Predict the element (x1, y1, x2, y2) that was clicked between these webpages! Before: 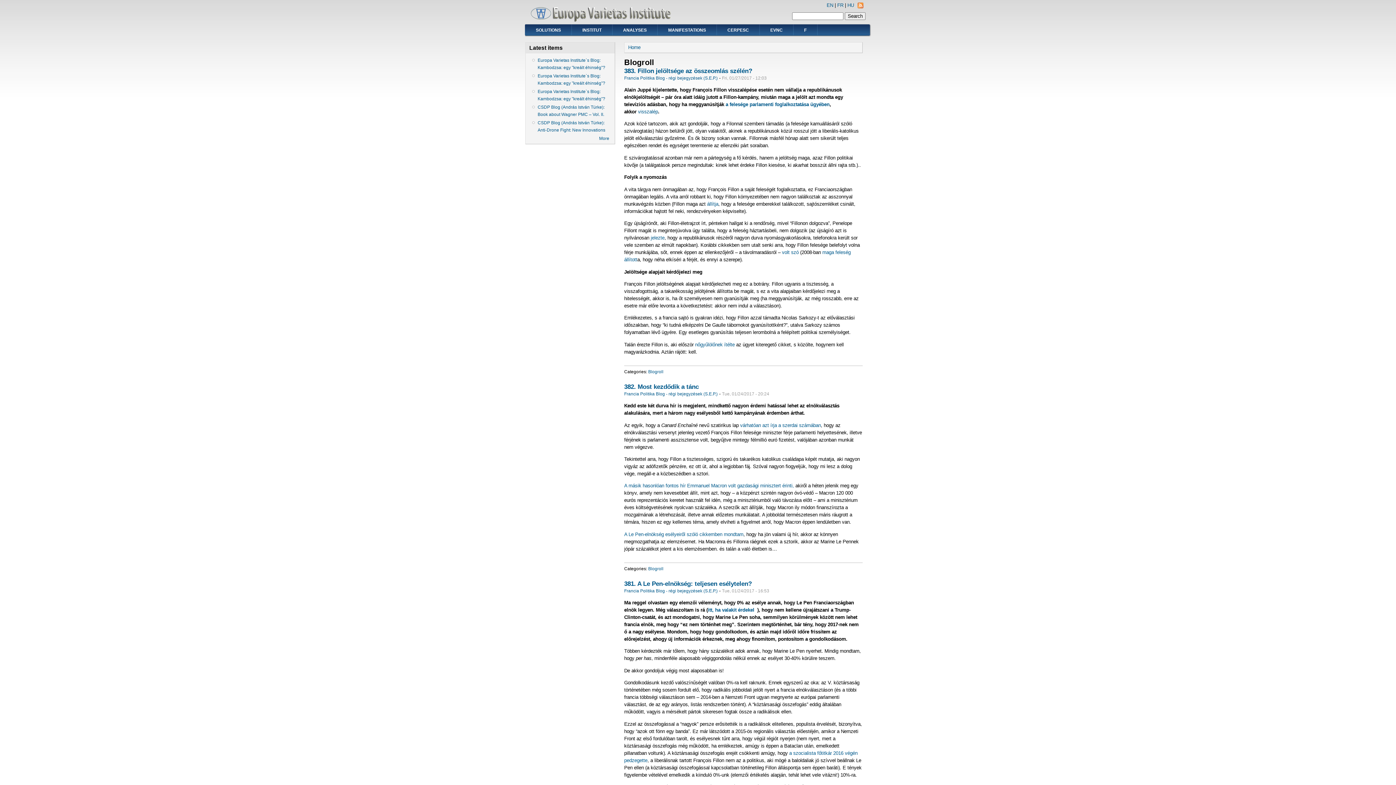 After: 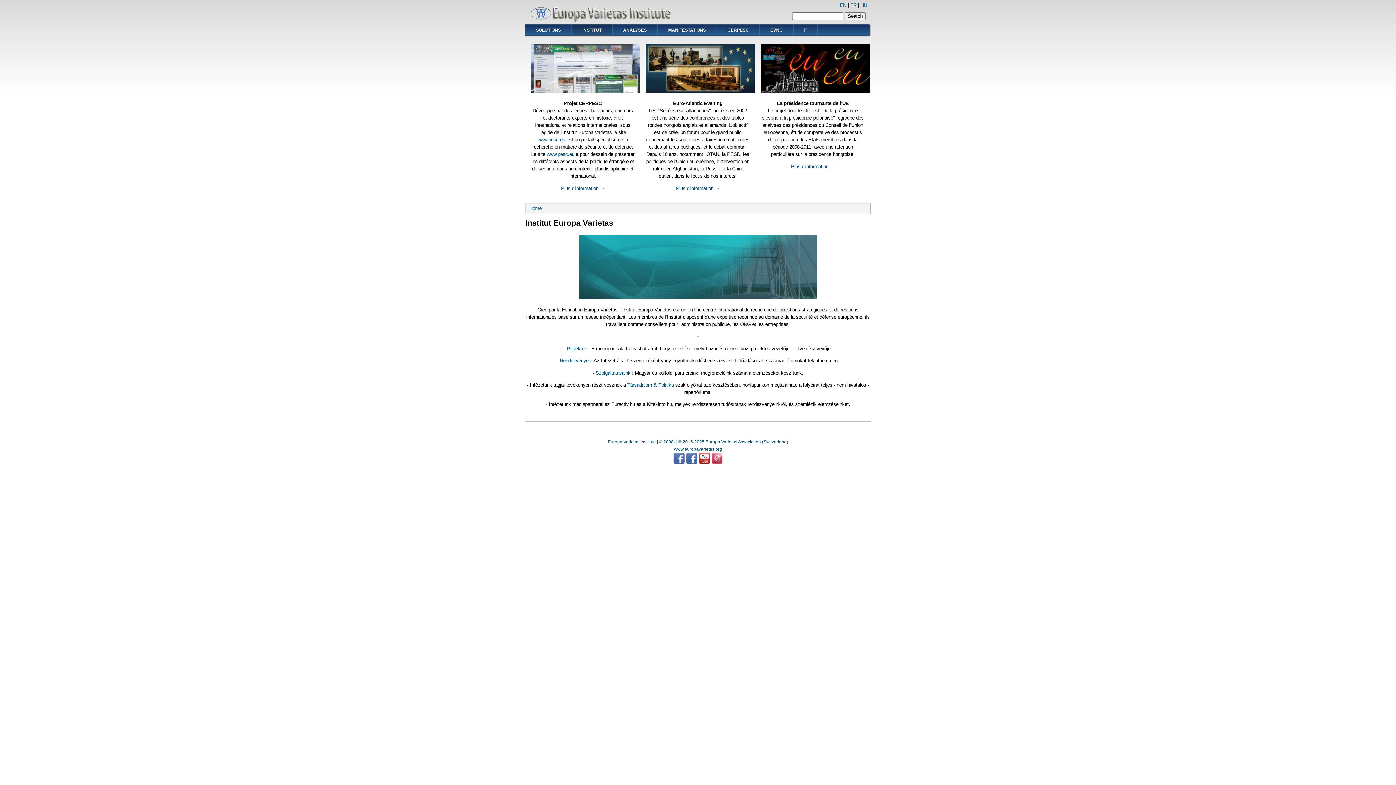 Action: bbox: (572, 24, 612, 35) label: INSTITUT